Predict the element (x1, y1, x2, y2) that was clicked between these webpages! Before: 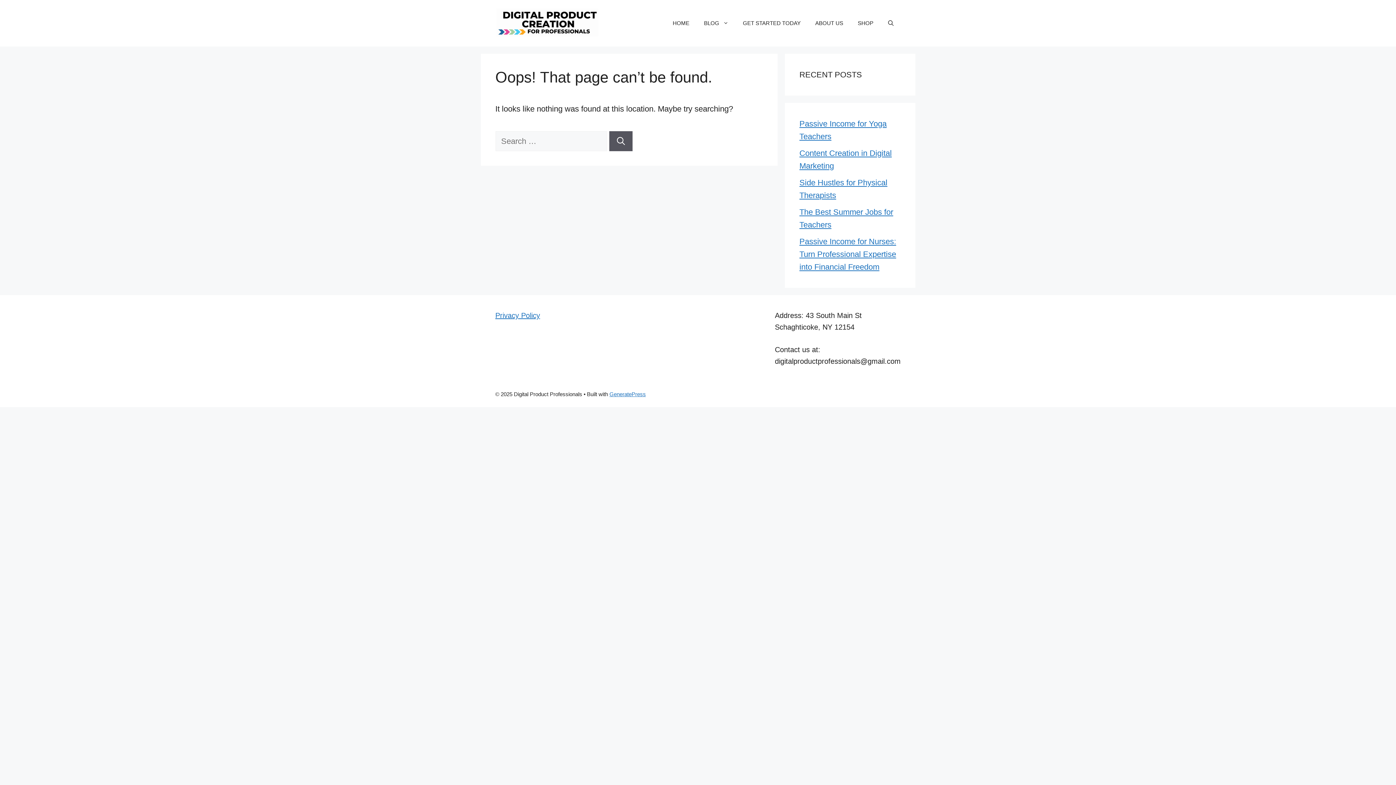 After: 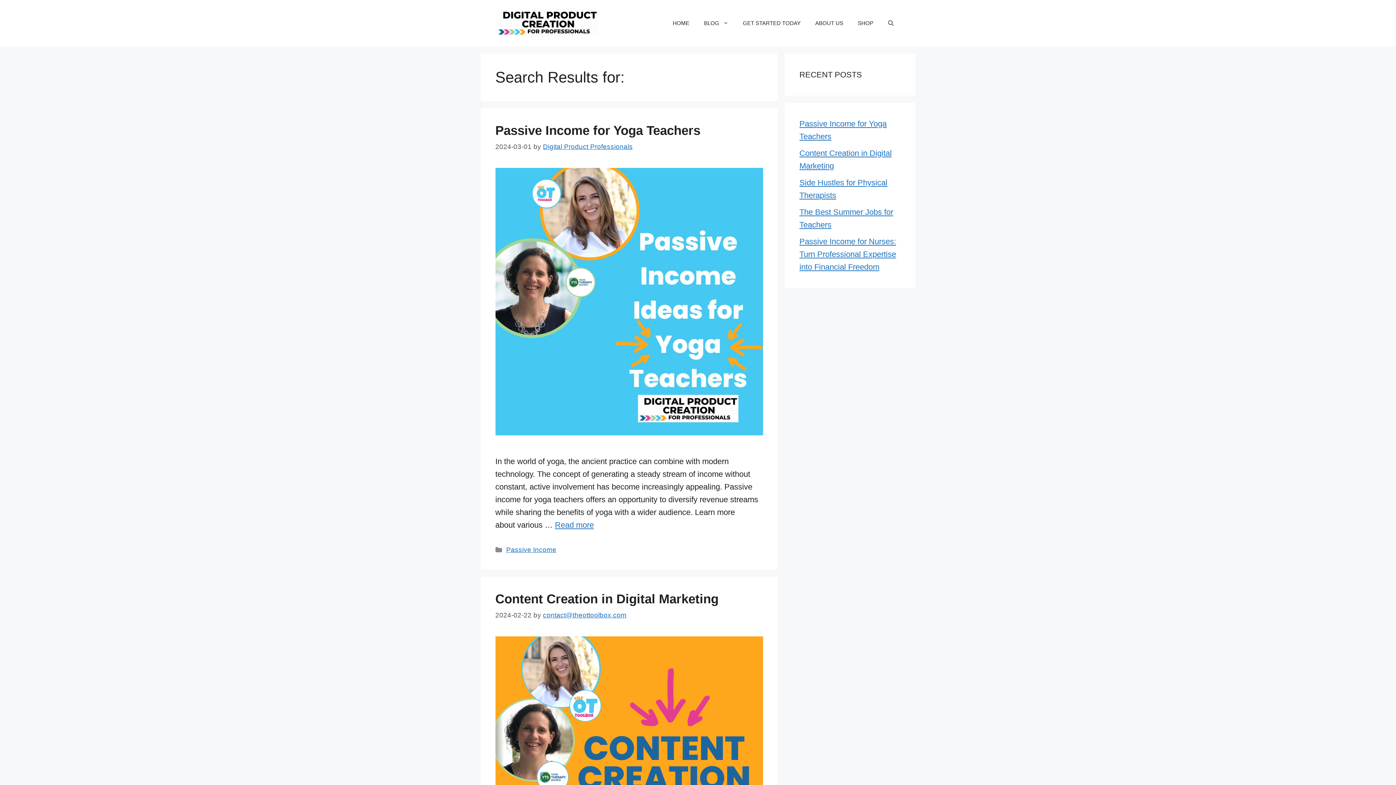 Action: bbox: (609, 131, 632, 151) label: Search